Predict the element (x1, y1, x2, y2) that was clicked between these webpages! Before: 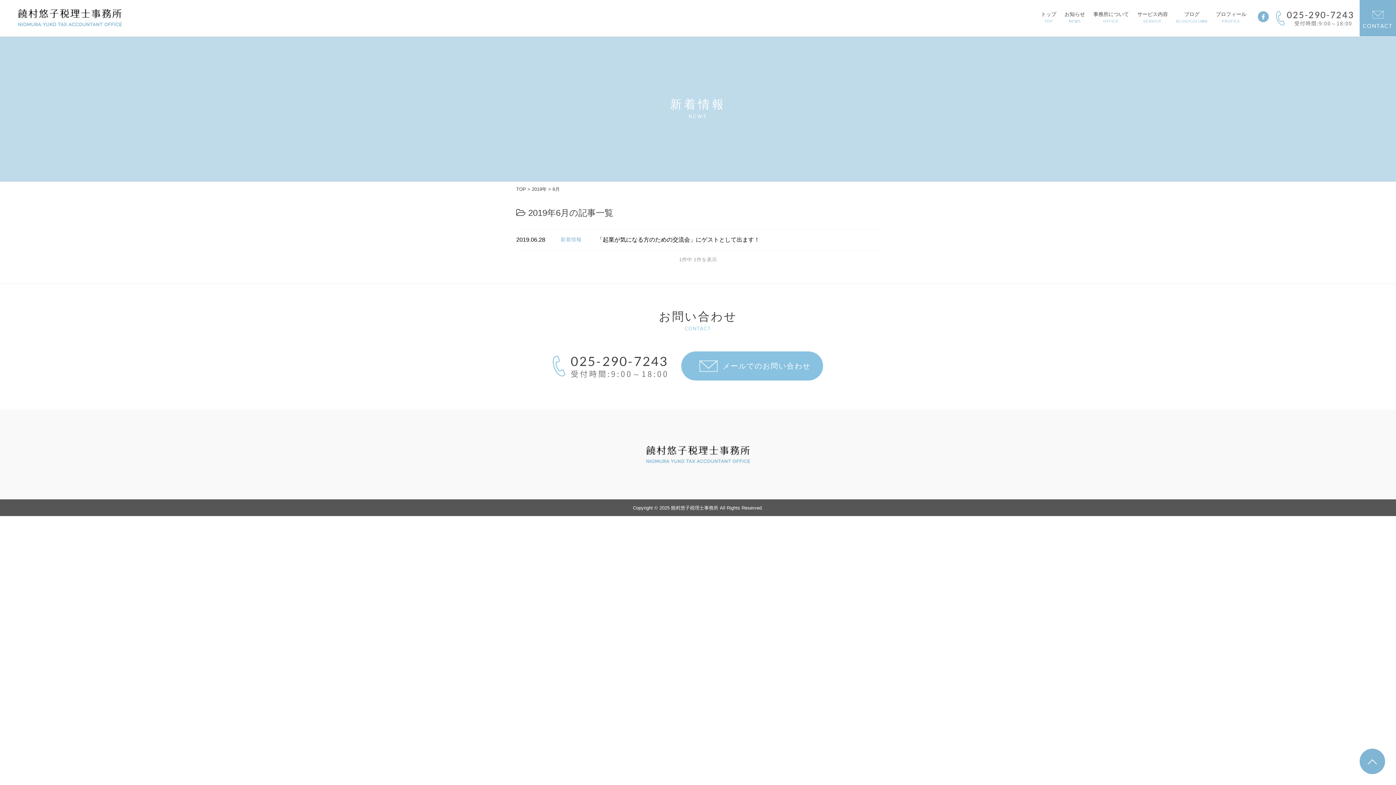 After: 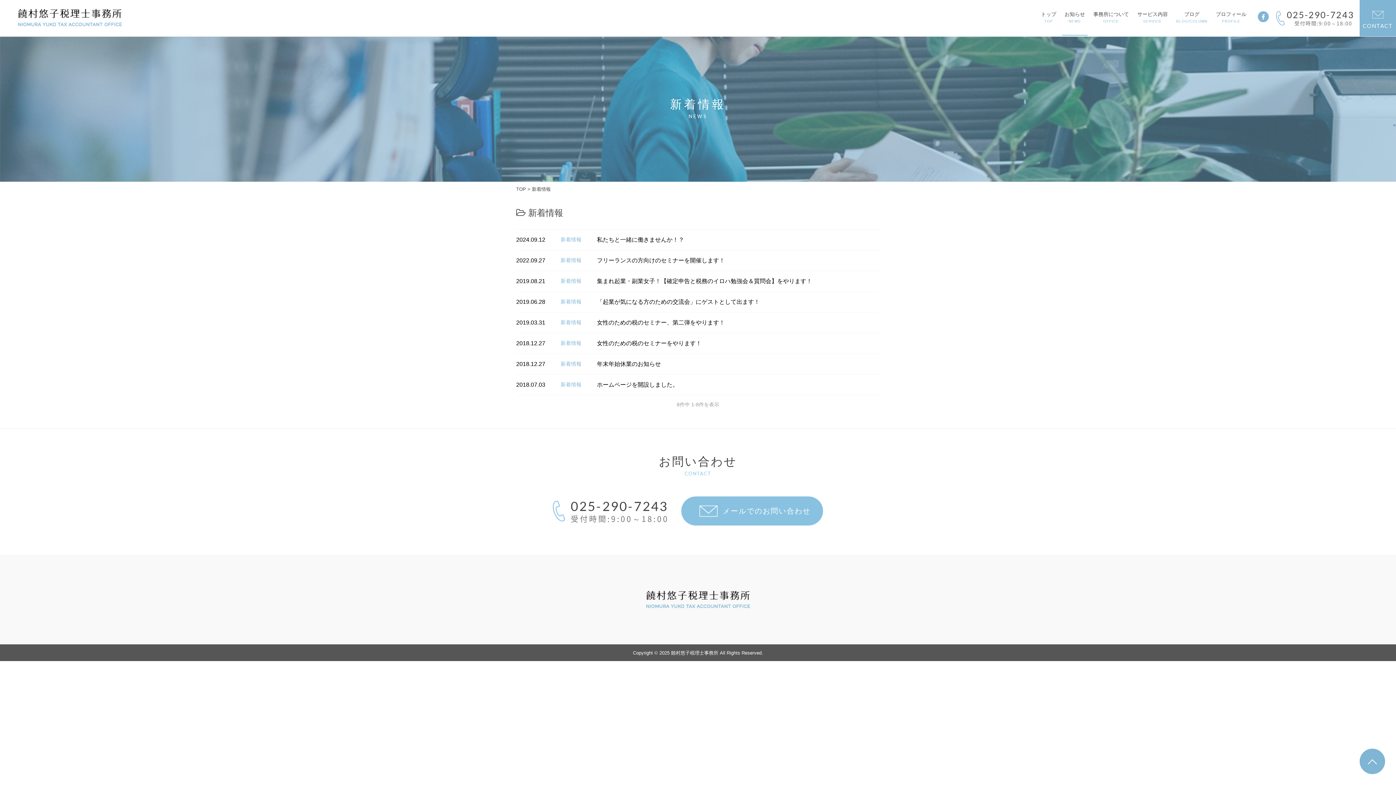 Action: label: お知らせ
NEWS bbox: (1062, 0, 1087, 35)